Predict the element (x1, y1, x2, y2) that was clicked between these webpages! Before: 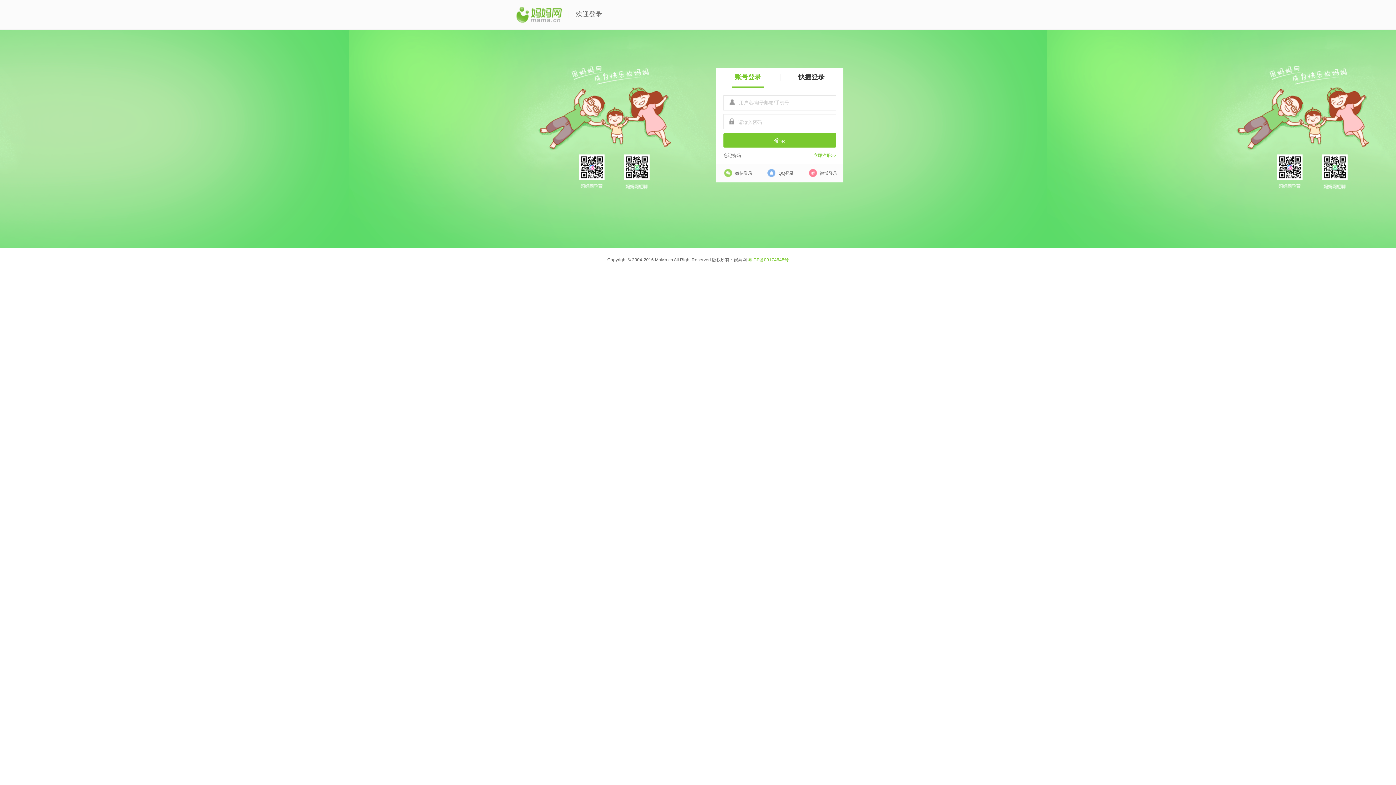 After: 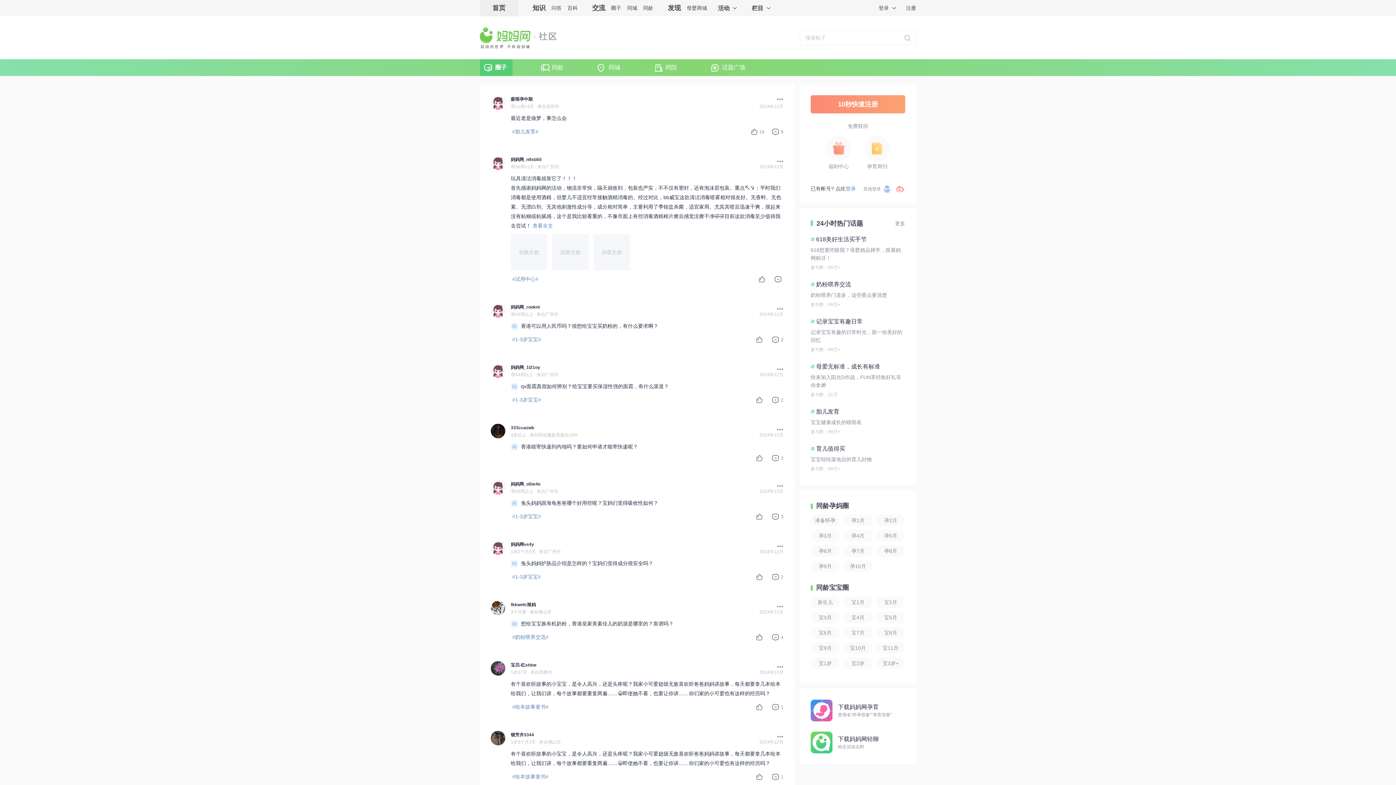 Action: bbox: (516, 0, 561, 29)